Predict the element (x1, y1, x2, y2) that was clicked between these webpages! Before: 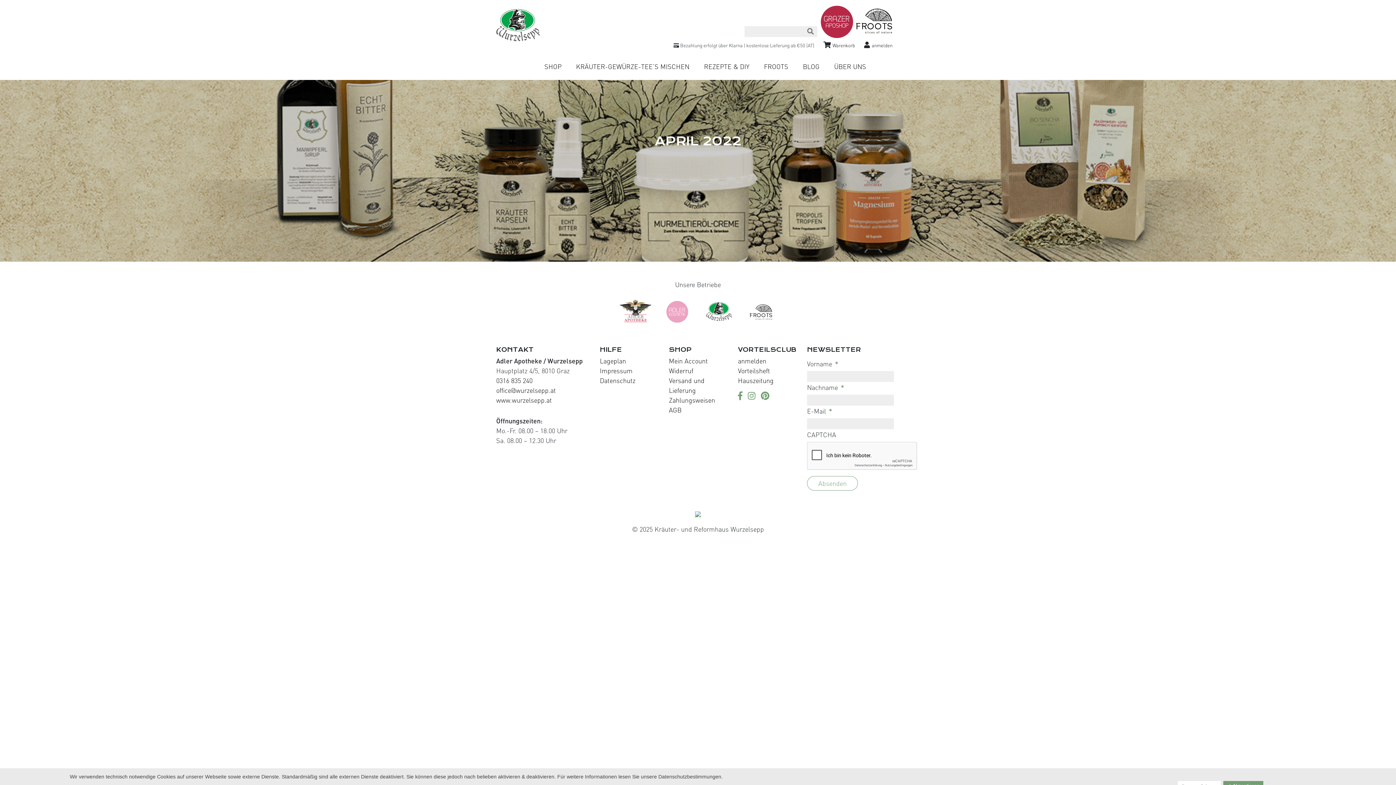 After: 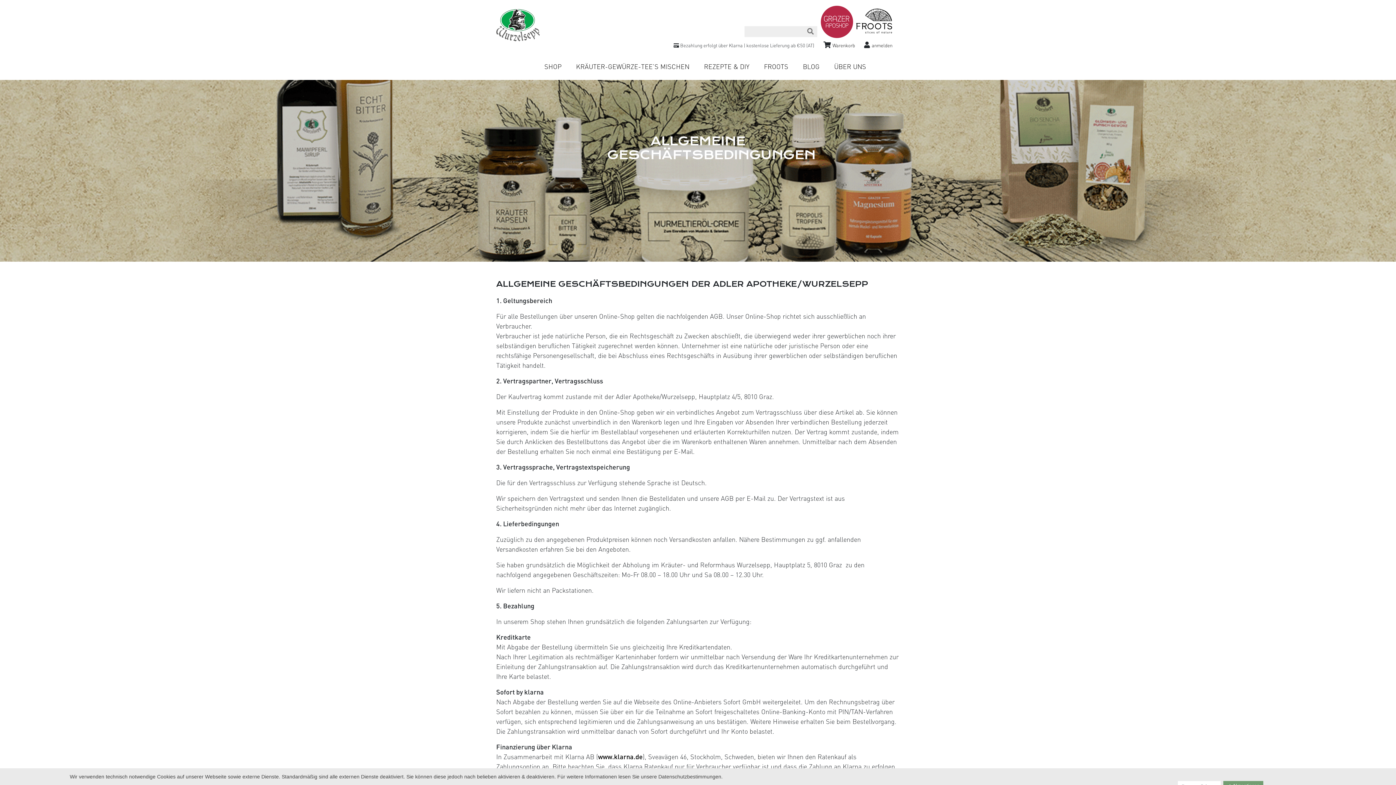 Action: bbox: (669, 406, 681, 414) label: AGB